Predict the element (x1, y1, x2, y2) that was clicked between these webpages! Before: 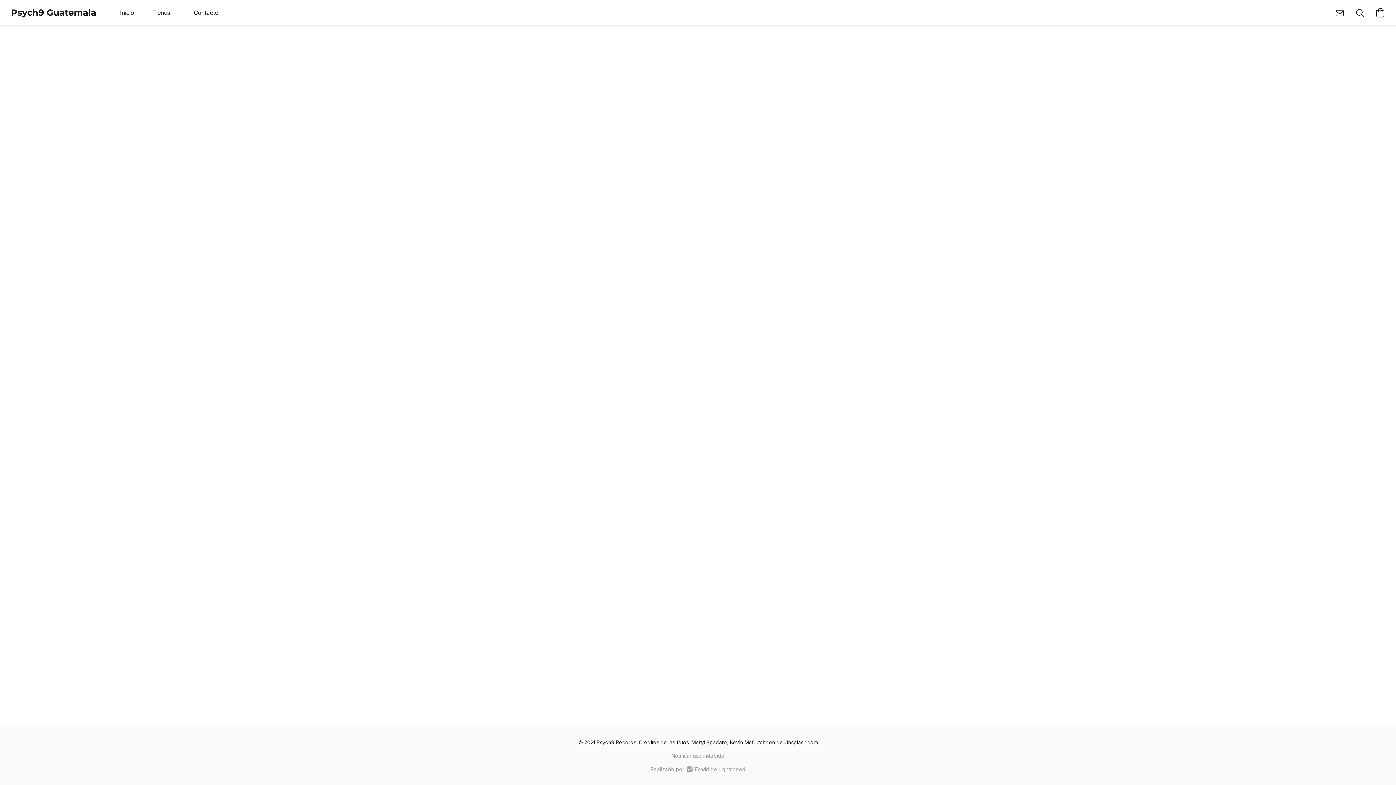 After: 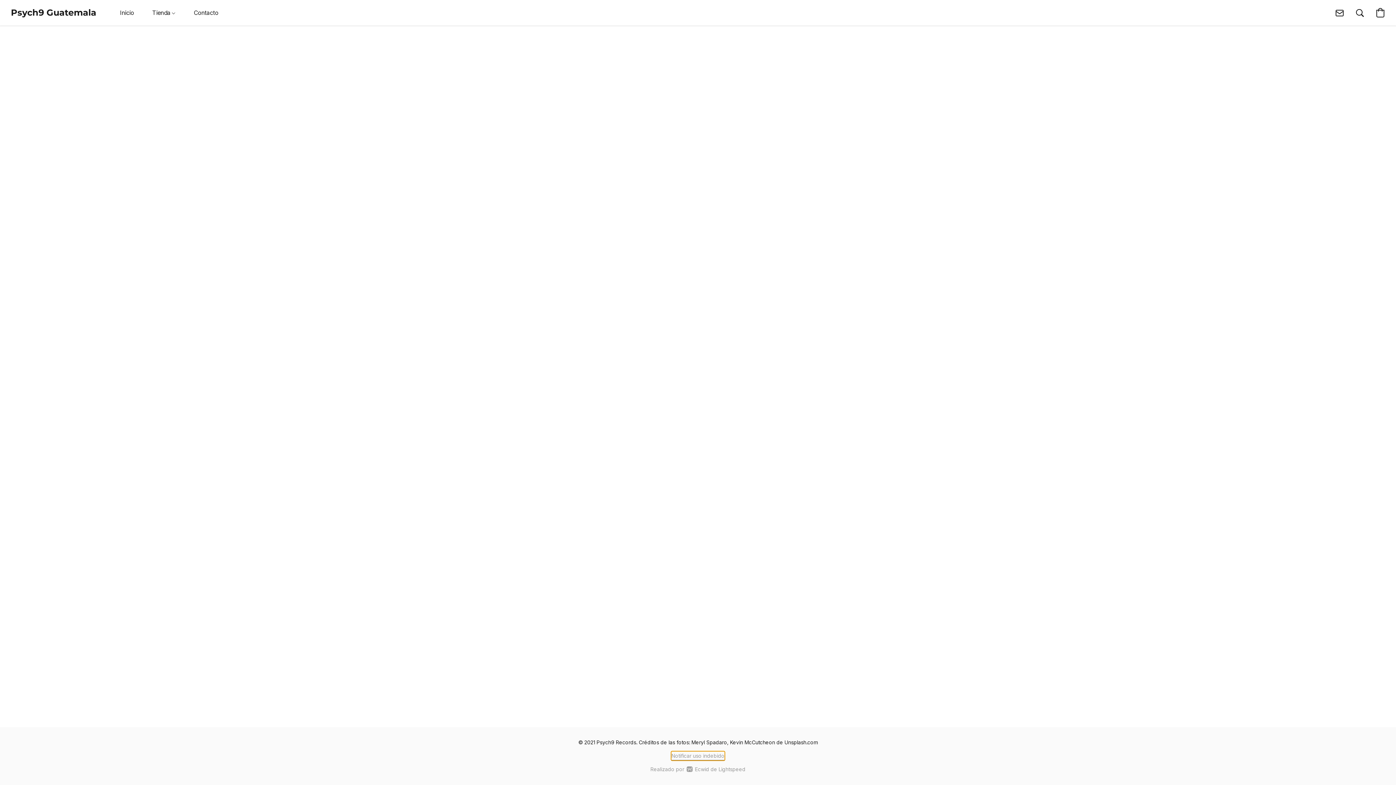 Action: bbox: (671, 752, 724, 760) label: Denunciar abuso en una nueva pestaña